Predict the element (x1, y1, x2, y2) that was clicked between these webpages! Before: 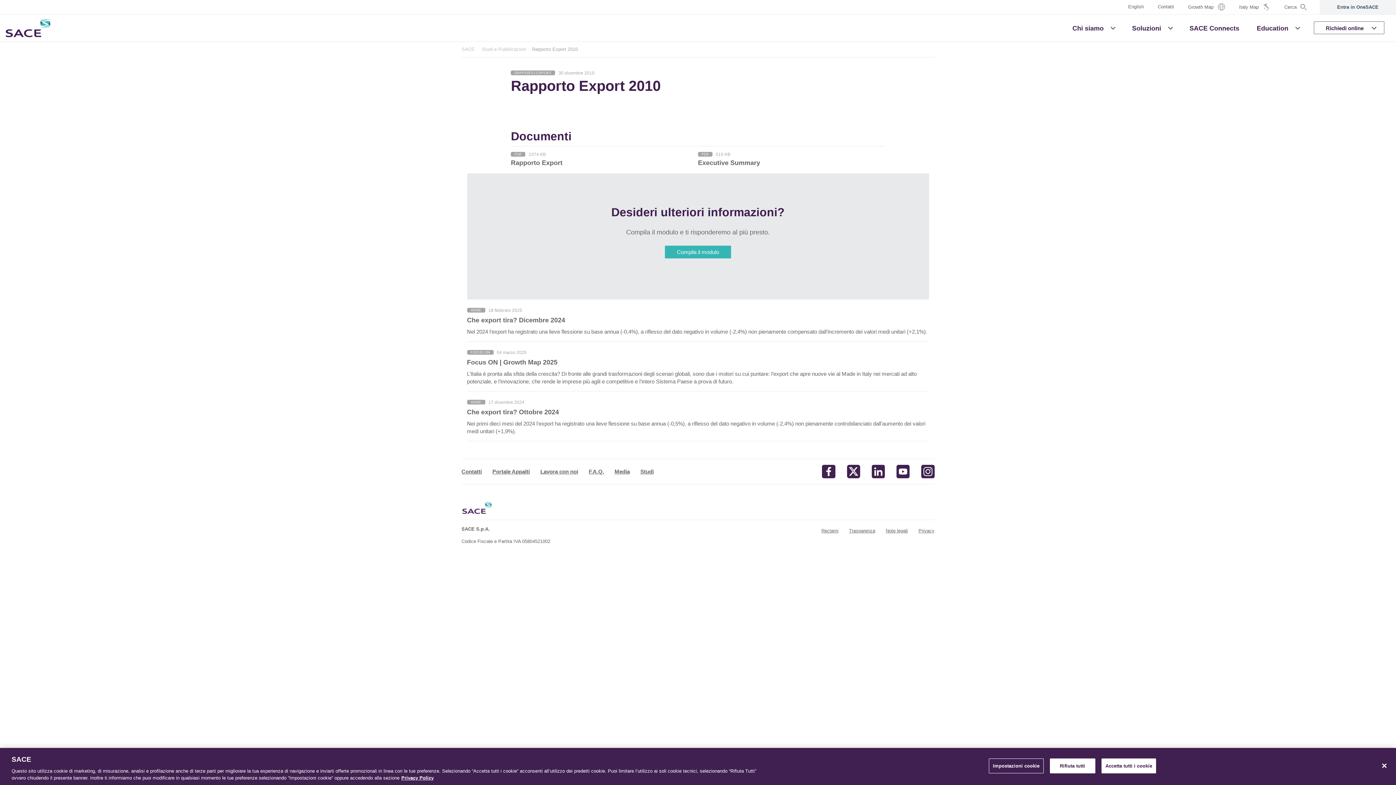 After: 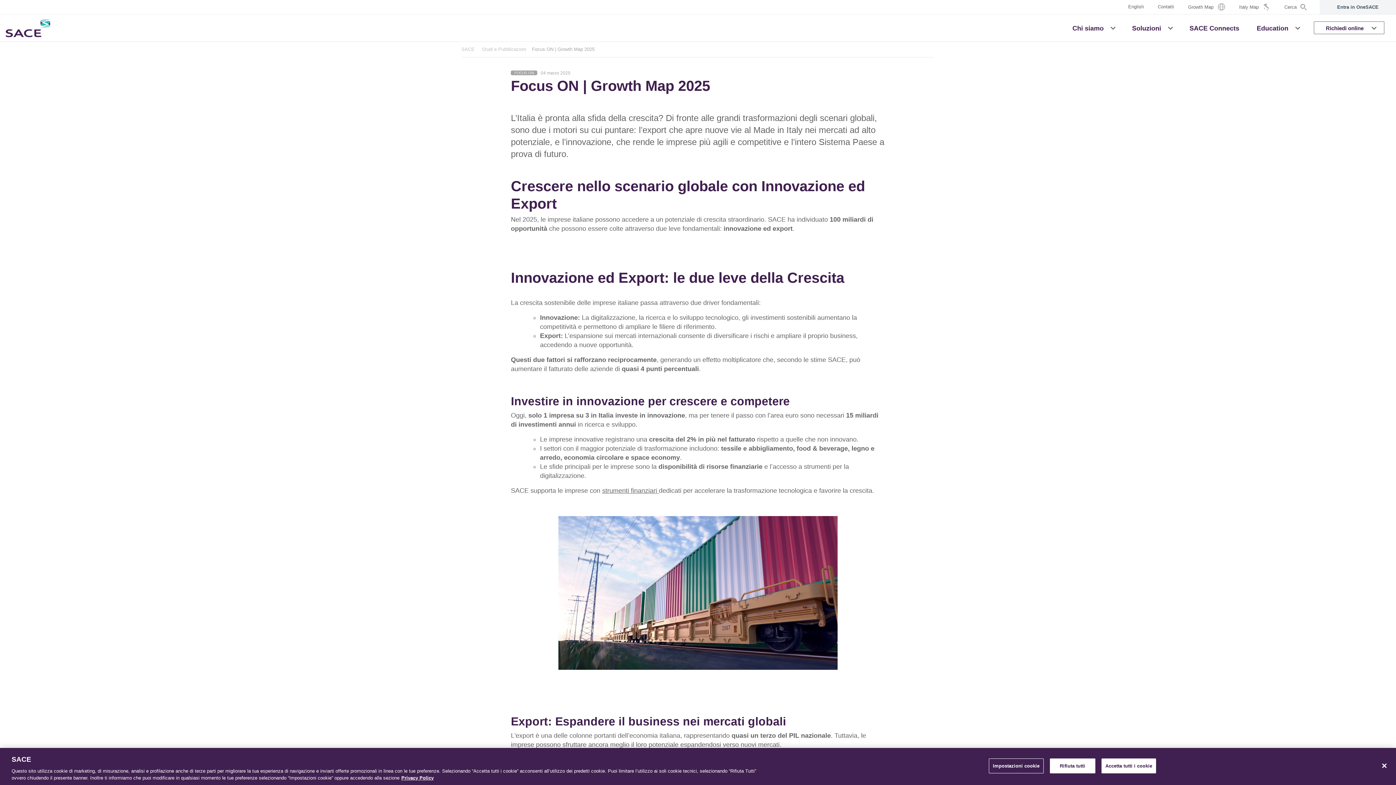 Action: bbox: (467, 359, 557, 366) label: Focus ON | Growth Map 2025